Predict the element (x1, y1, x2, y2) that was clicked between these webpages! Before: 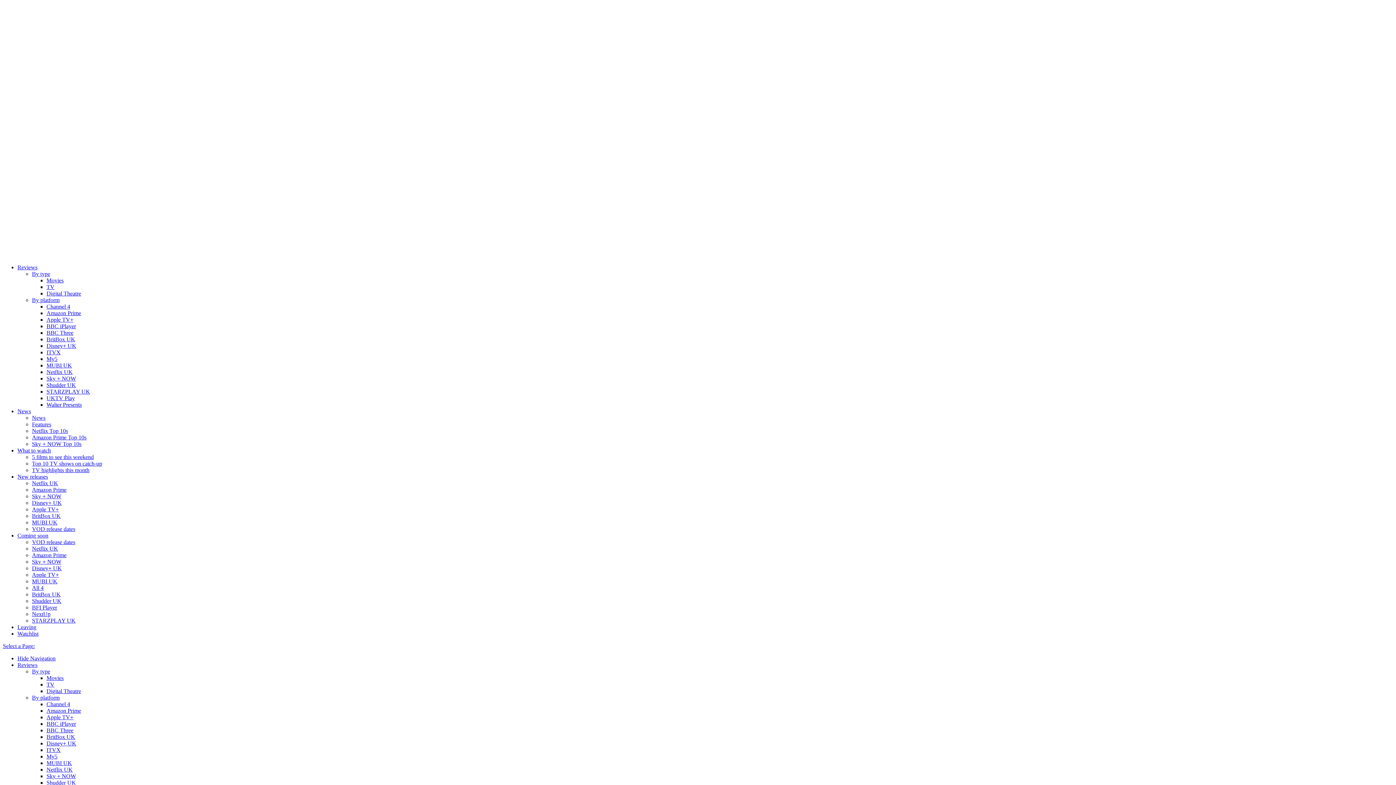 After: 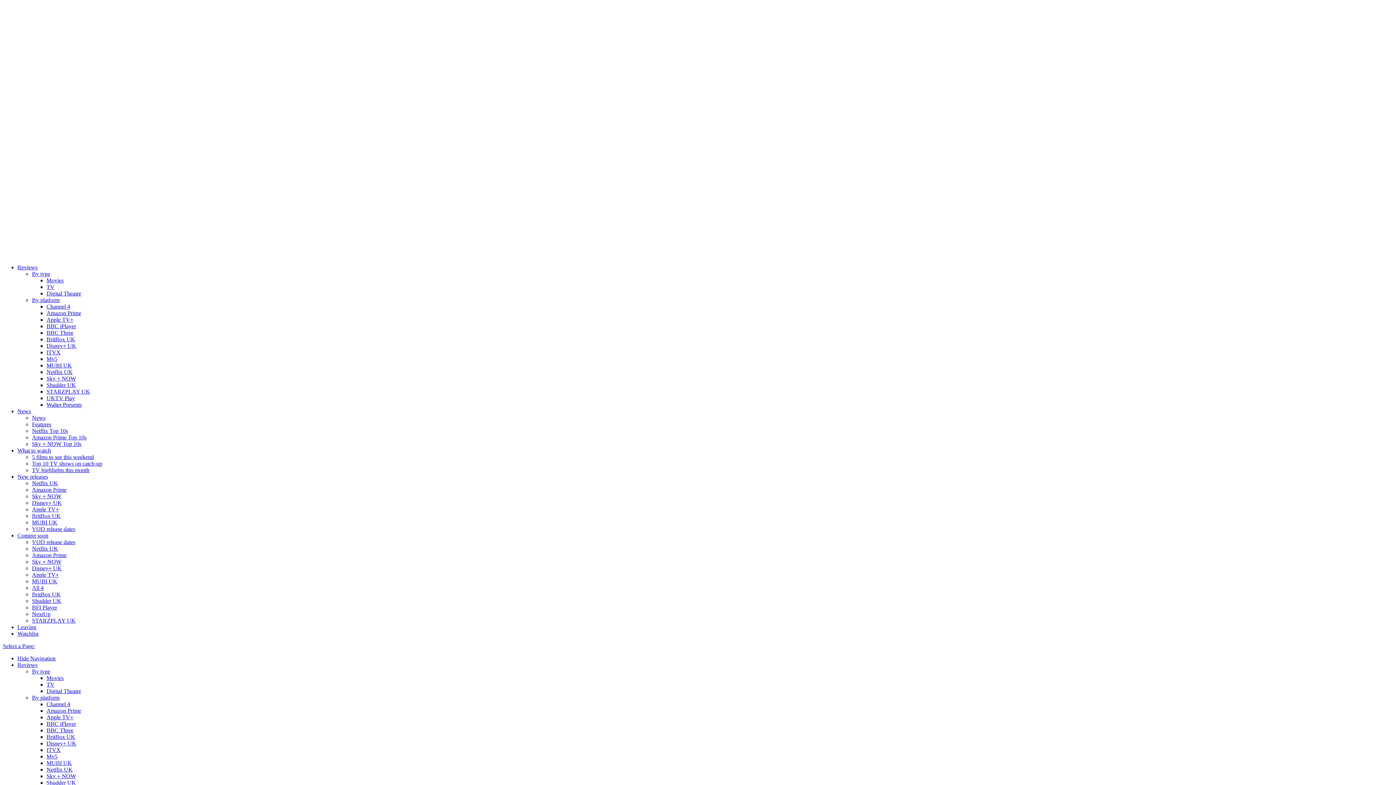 Action: label: Netflix UK bbox: (46, 369, 72, 375)